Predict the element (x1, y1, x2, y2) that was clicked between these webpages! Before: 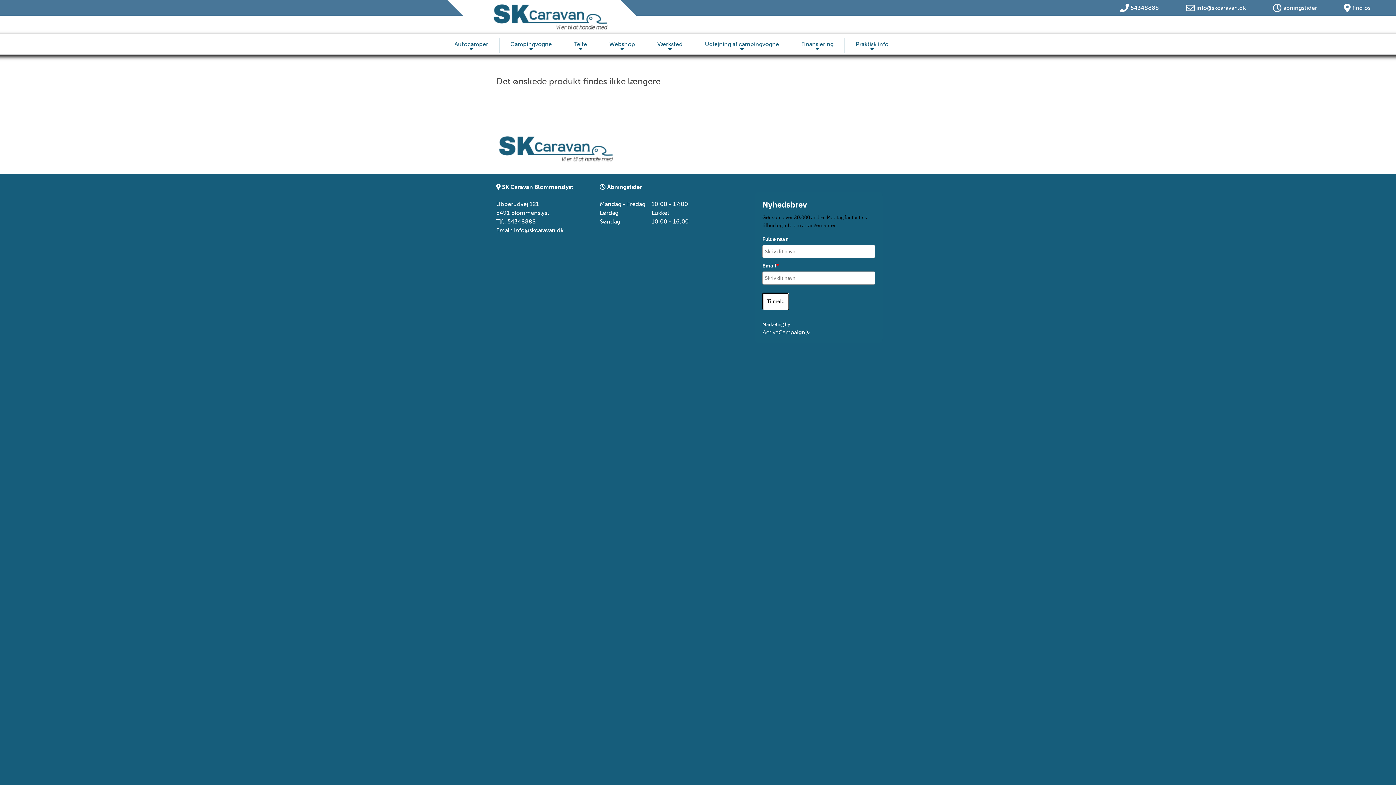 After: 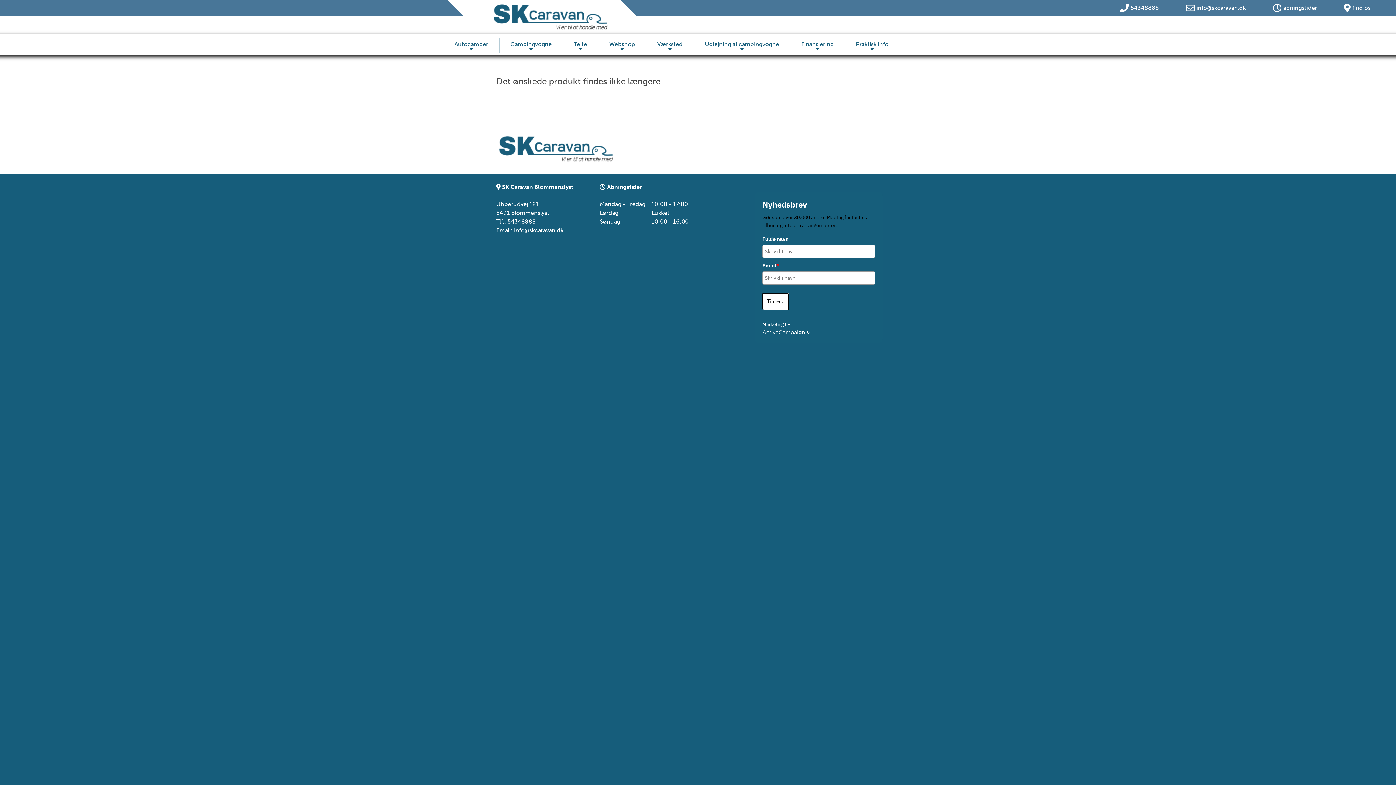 Action: label: Email: info@skcaravan.dk bbox: (496, 226, 563, 233)